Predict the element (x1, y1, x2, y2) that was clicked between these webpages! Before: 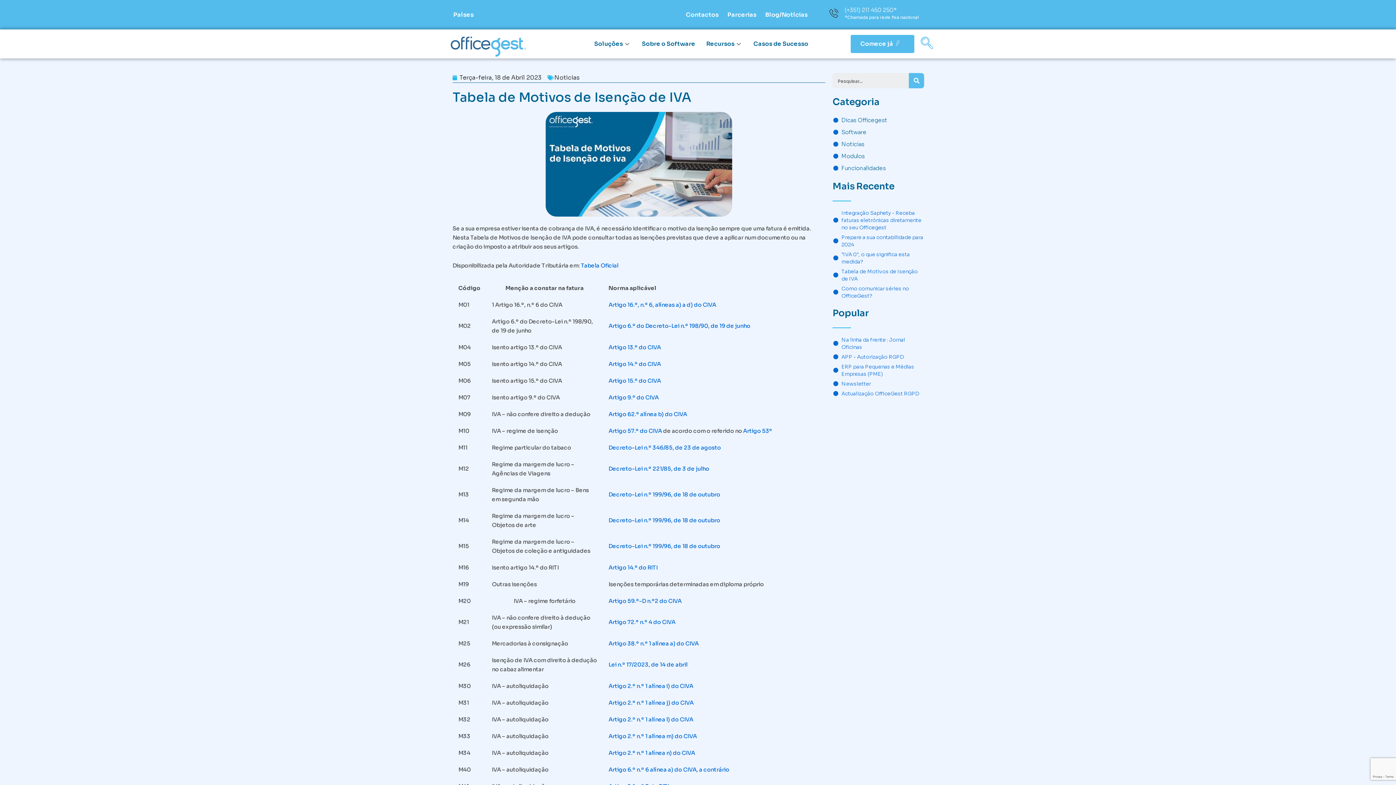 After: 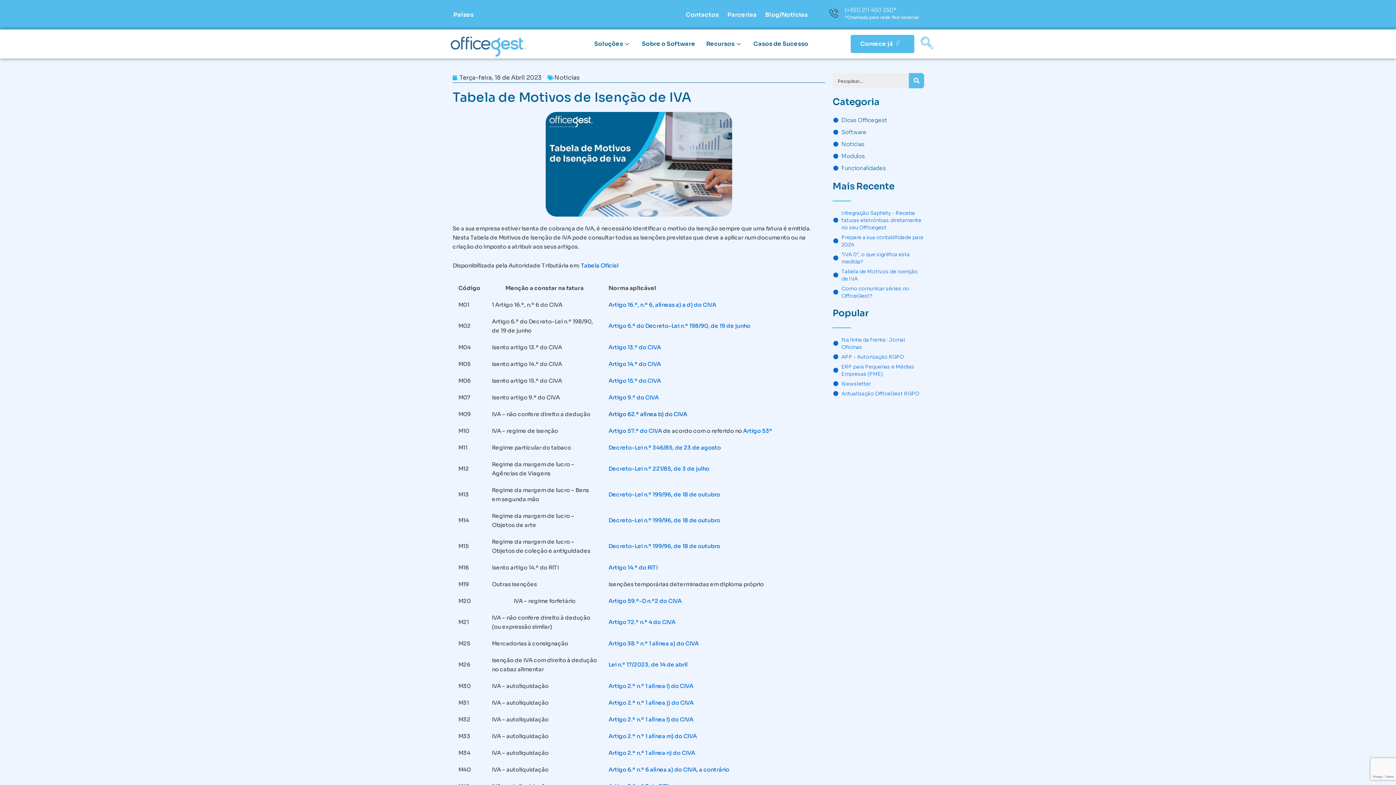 Action: label: Artigo 62.º alínea b) do CIVA bbox: (608, 410, 687, 417)